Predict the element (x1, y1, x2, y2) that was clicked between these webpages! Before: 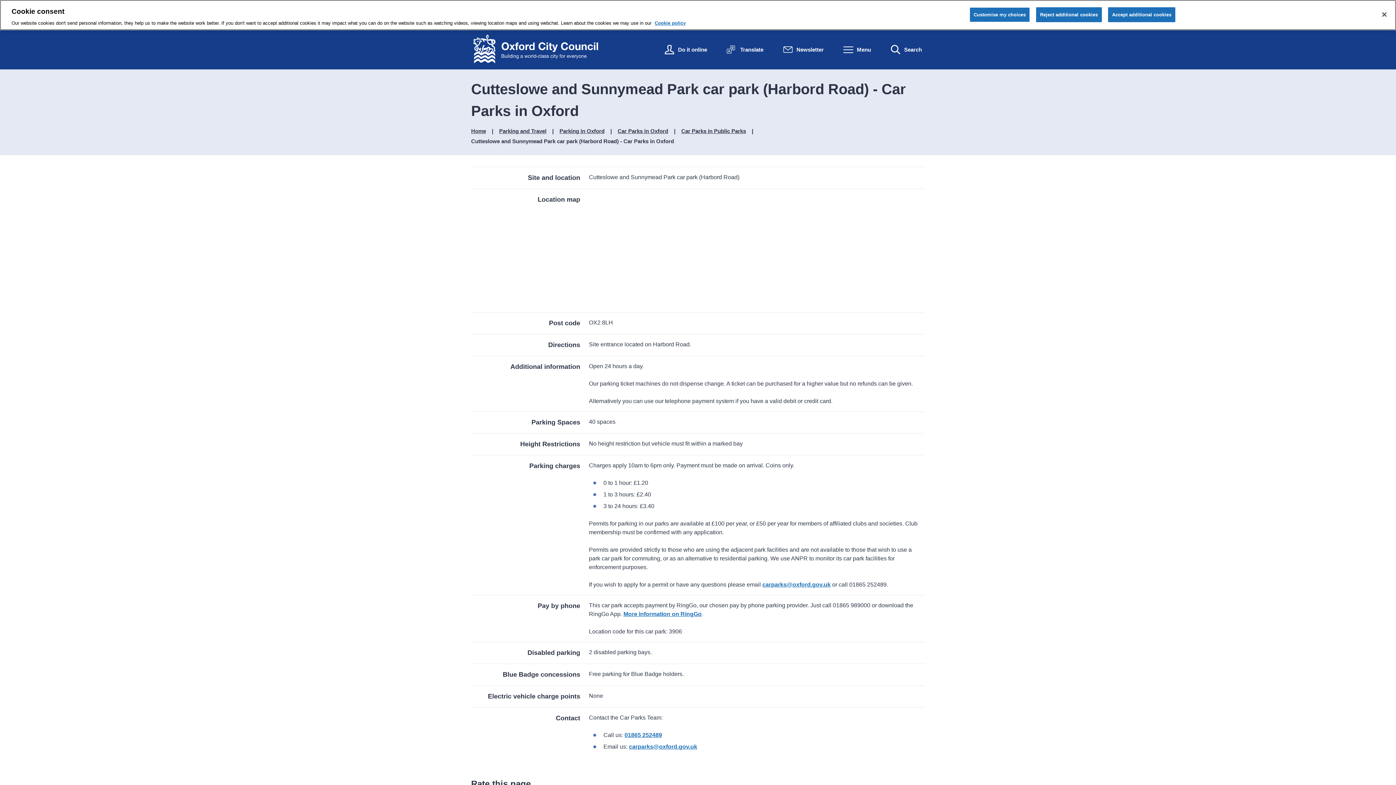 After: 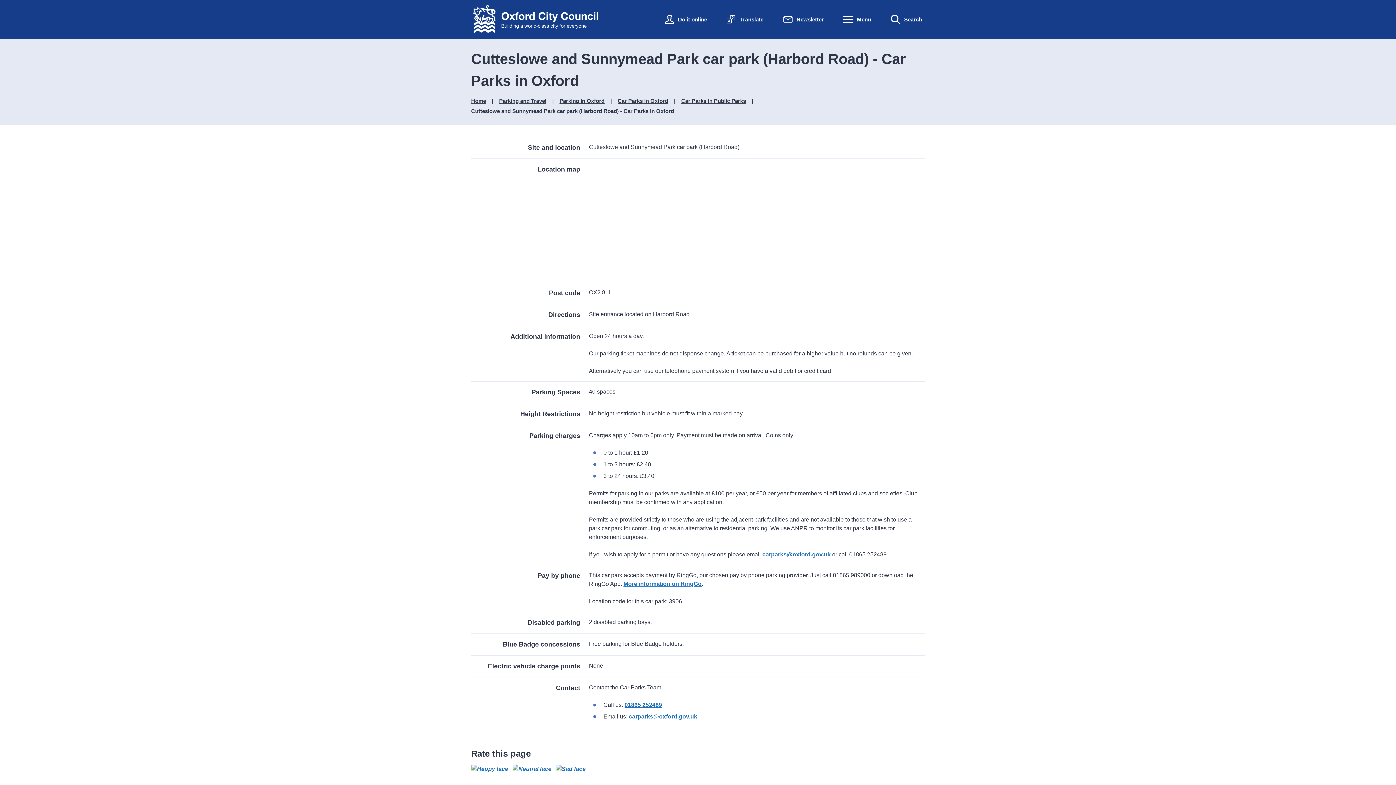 Action: label: Reject additional cookies bbox: (1036, 7, 1102, 22)